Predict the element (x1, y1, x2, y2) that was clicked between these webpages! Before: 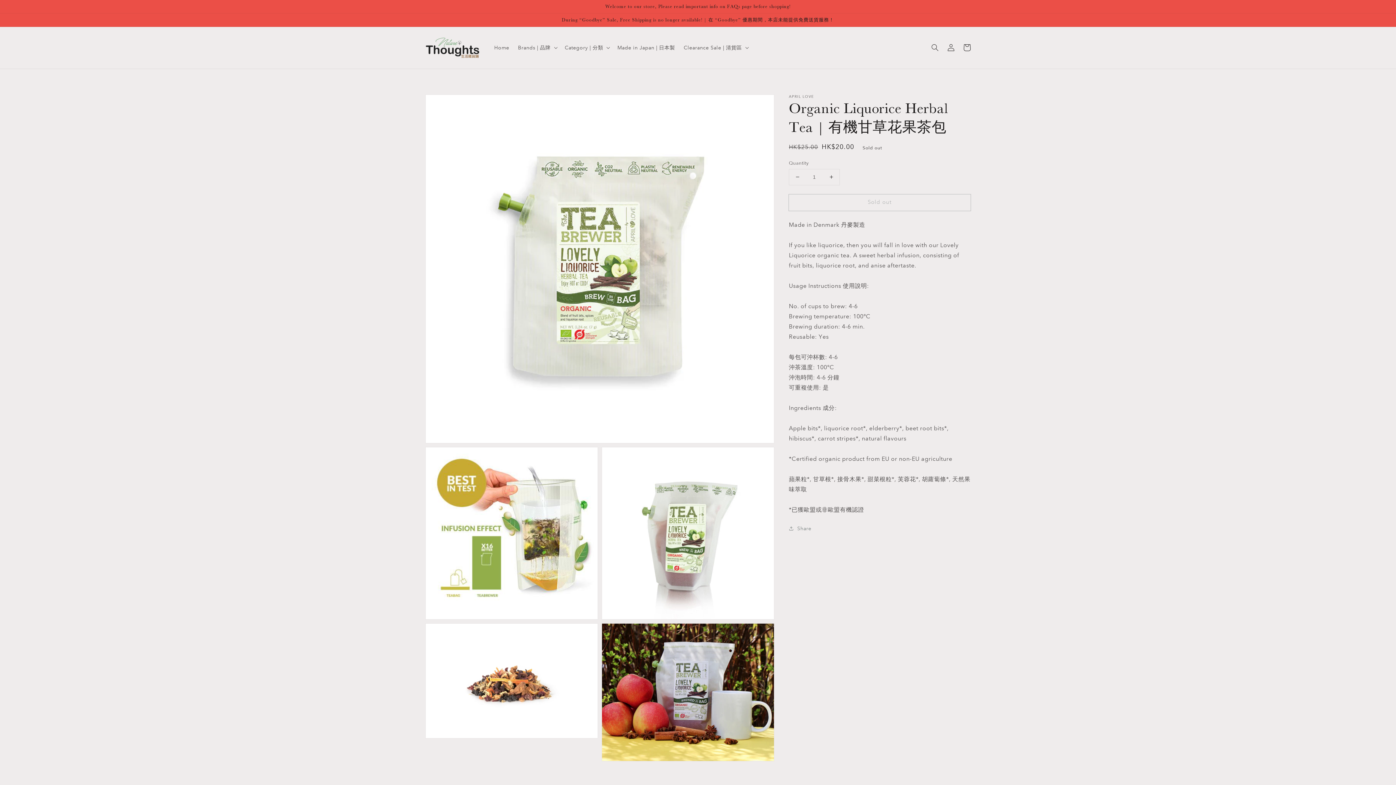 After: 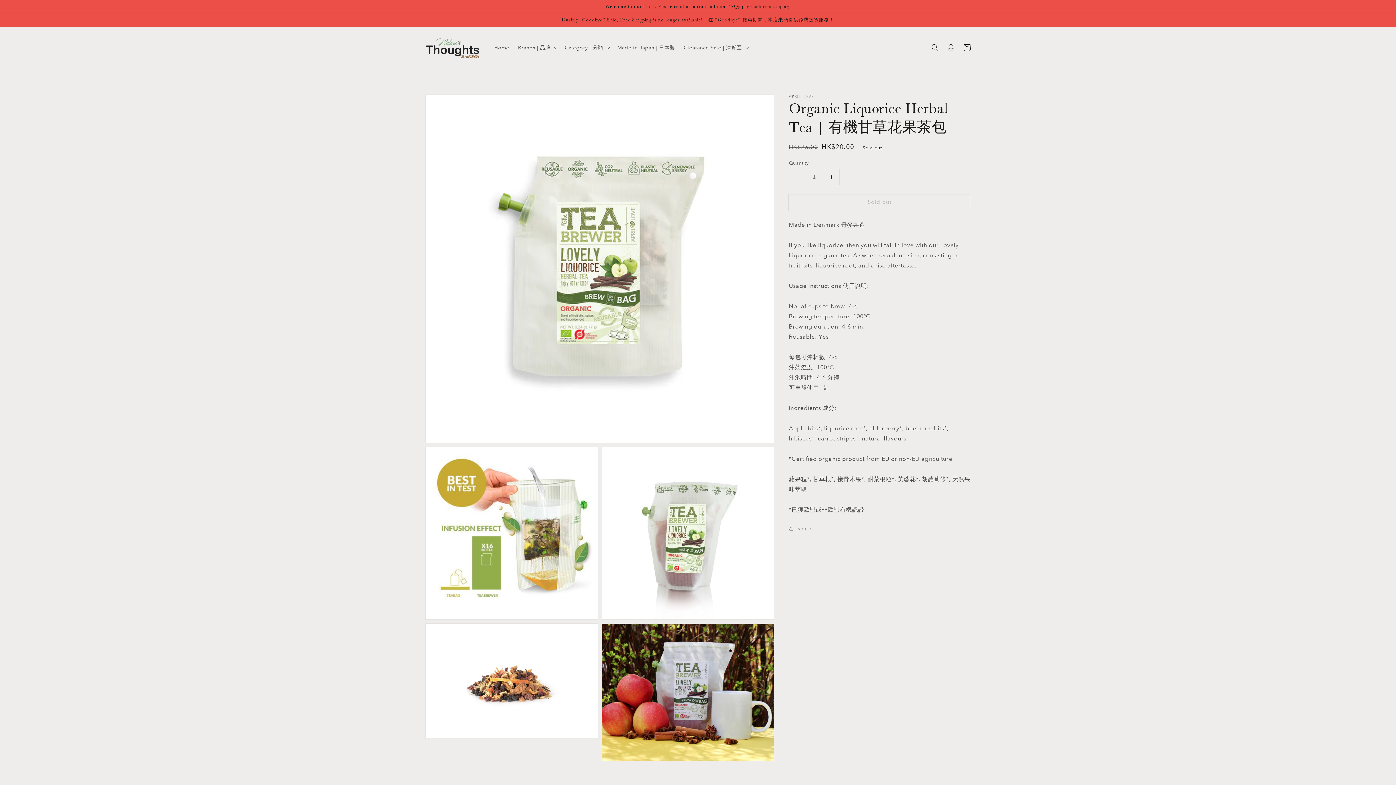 Action: label: Decrease quantity for Organic Liquorice Herbal Tea | 有機甘草花果茶包 bbox: (789, 169, 805, 184)